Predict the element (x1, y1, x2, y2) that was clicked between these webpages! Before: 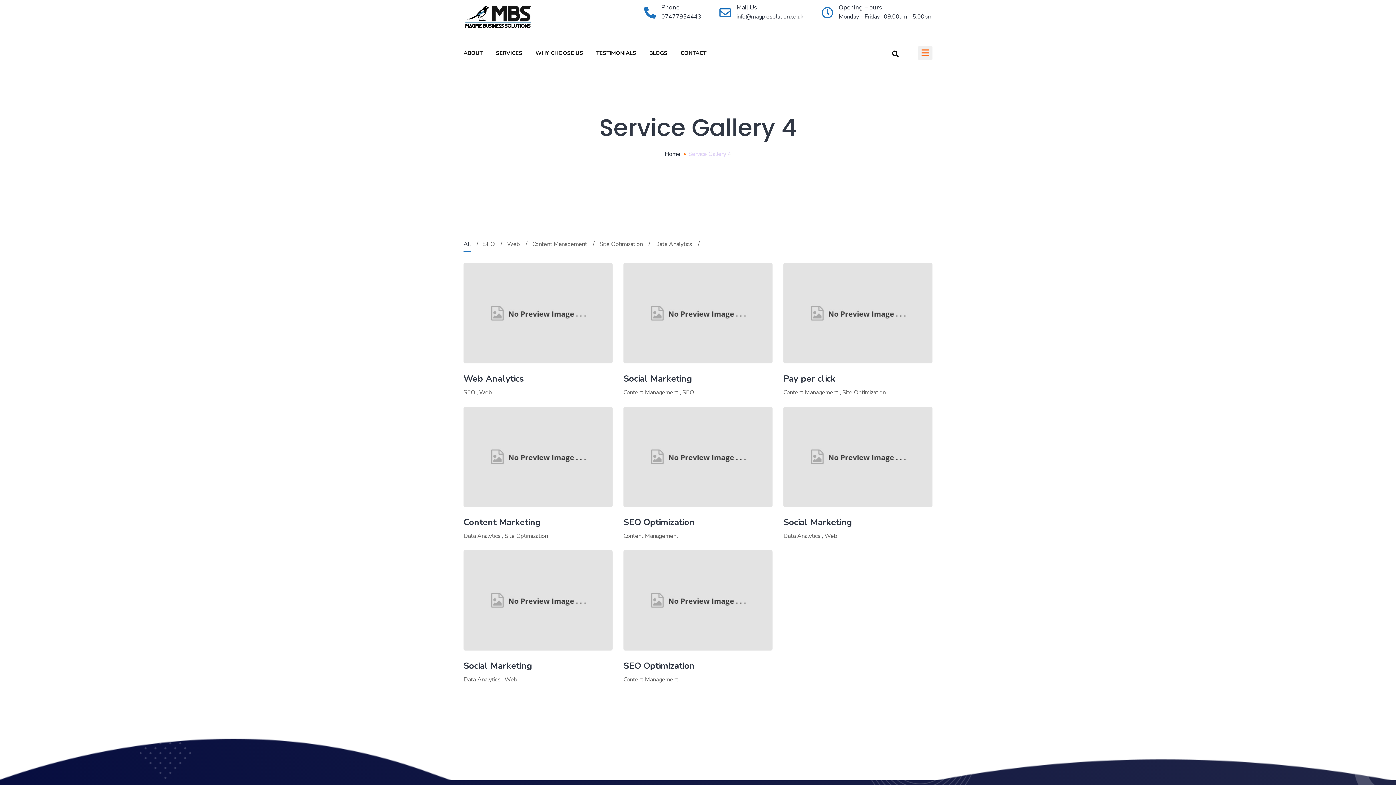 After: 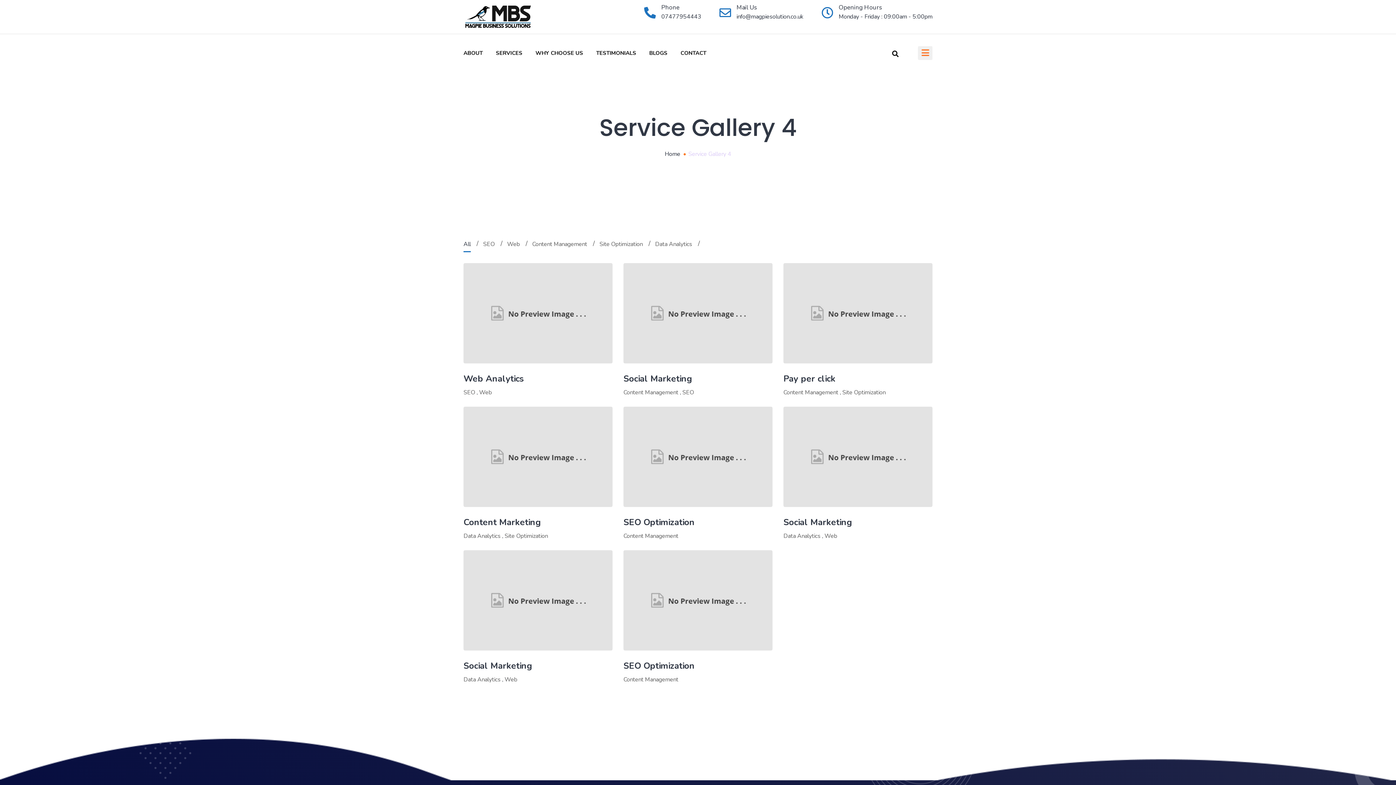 Action: label: 07477954443 bbox: (661, 12, 701, 20)